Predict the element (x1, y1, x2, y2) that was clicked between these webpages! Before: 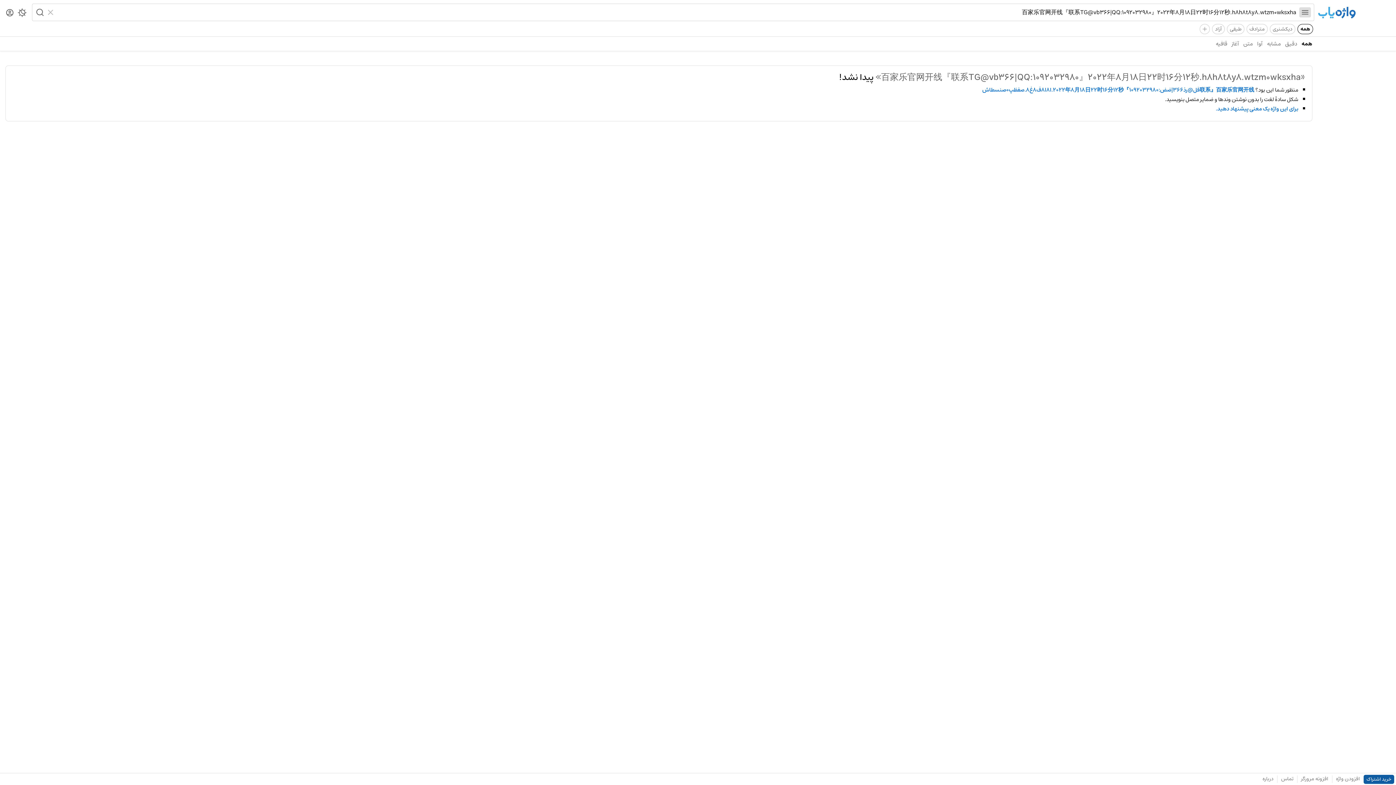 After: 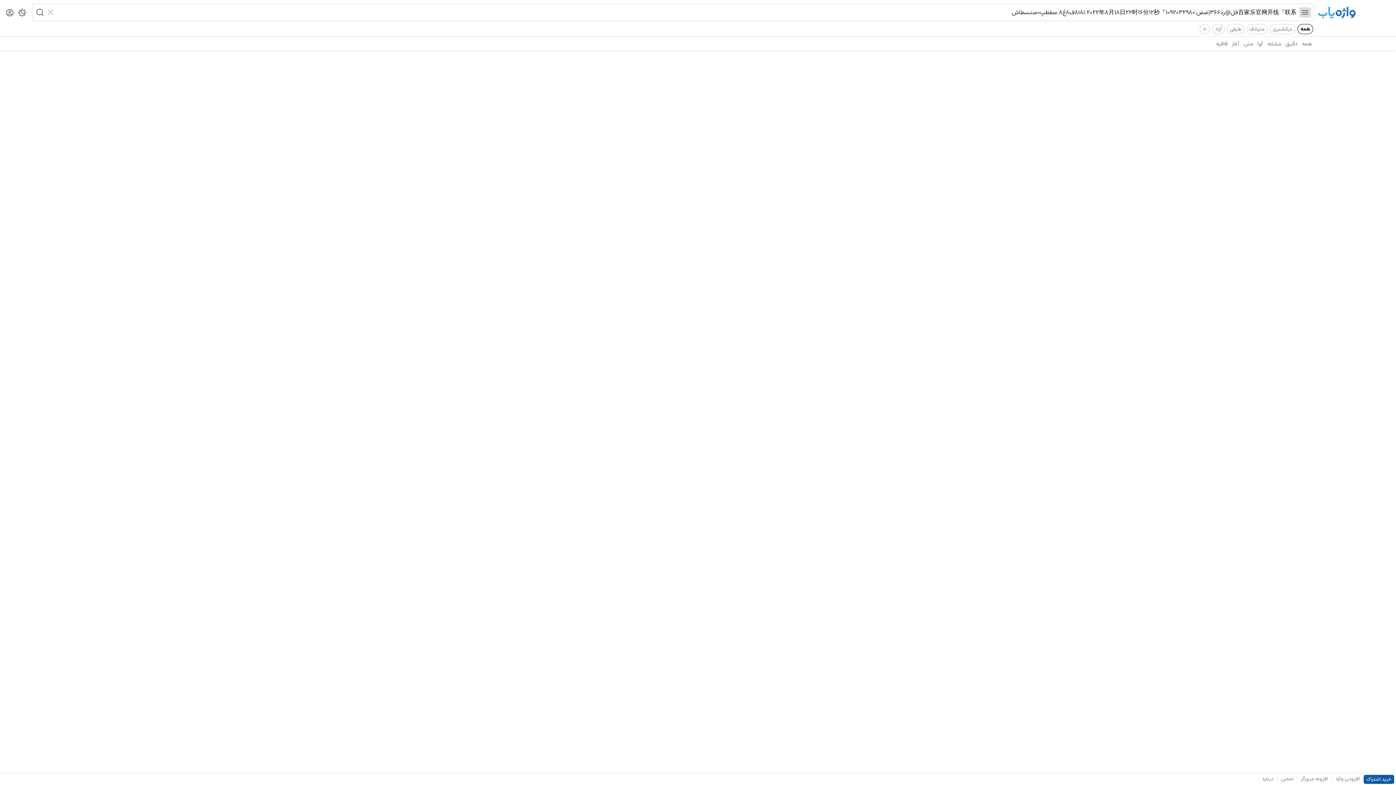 Action: label: 百家乐官网开线『联系فل@رذ366|ضض:1092032980』2022年8月18日22时16分12秒.ا8ا8ف8غ8.صفظپ0صنسطاش bbox: (982, 85, 1254, 94)